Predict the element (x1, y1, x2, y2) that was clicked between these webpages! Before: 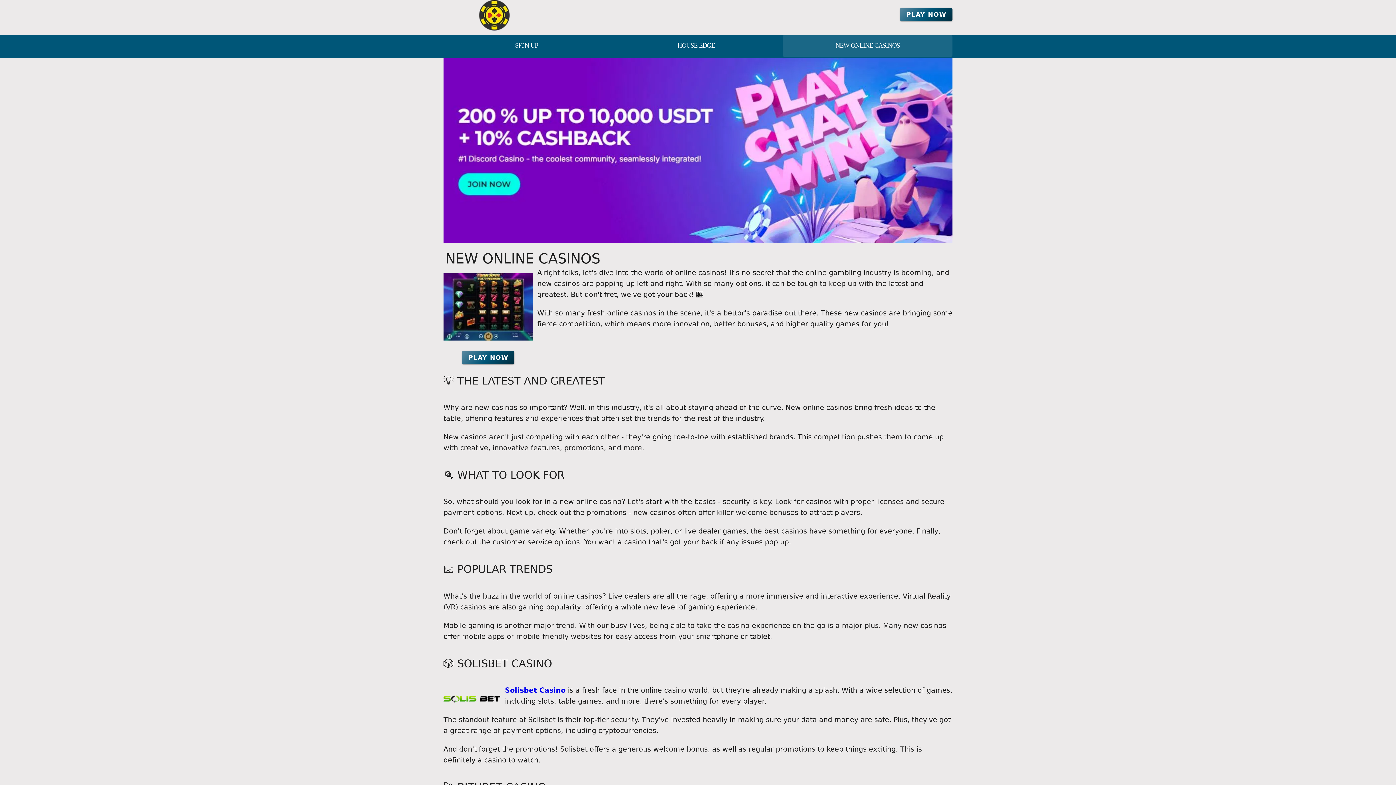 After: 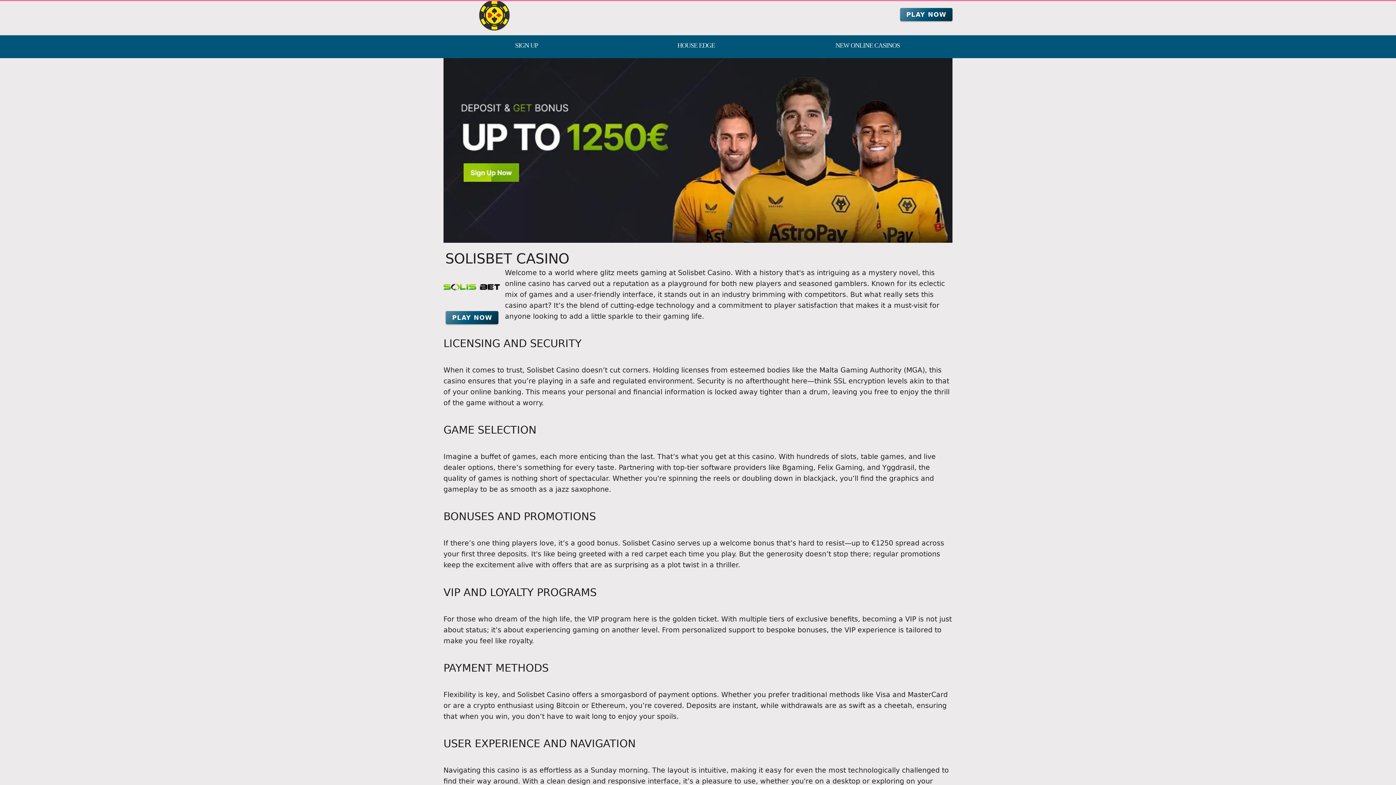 Action: label: link bbox: (505, 686, 565, 694)